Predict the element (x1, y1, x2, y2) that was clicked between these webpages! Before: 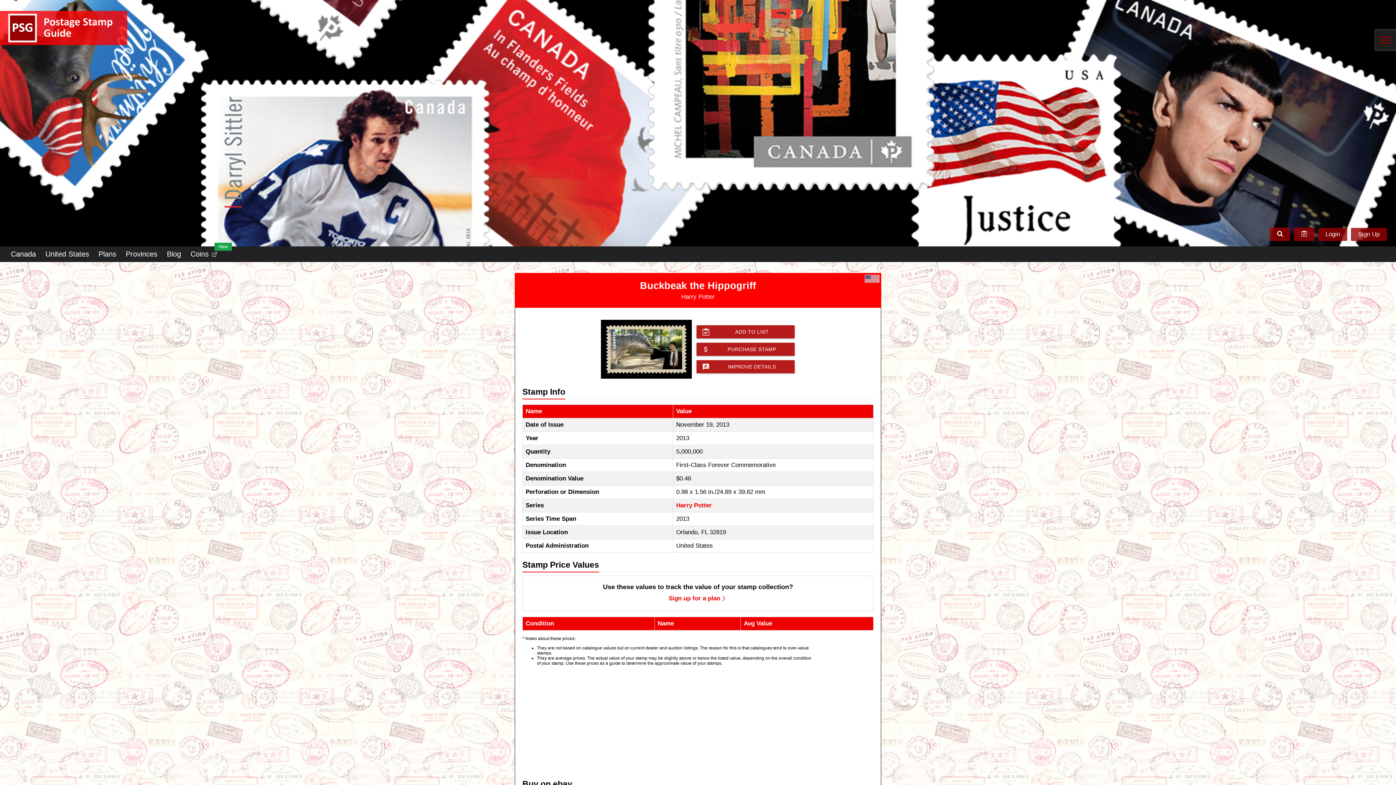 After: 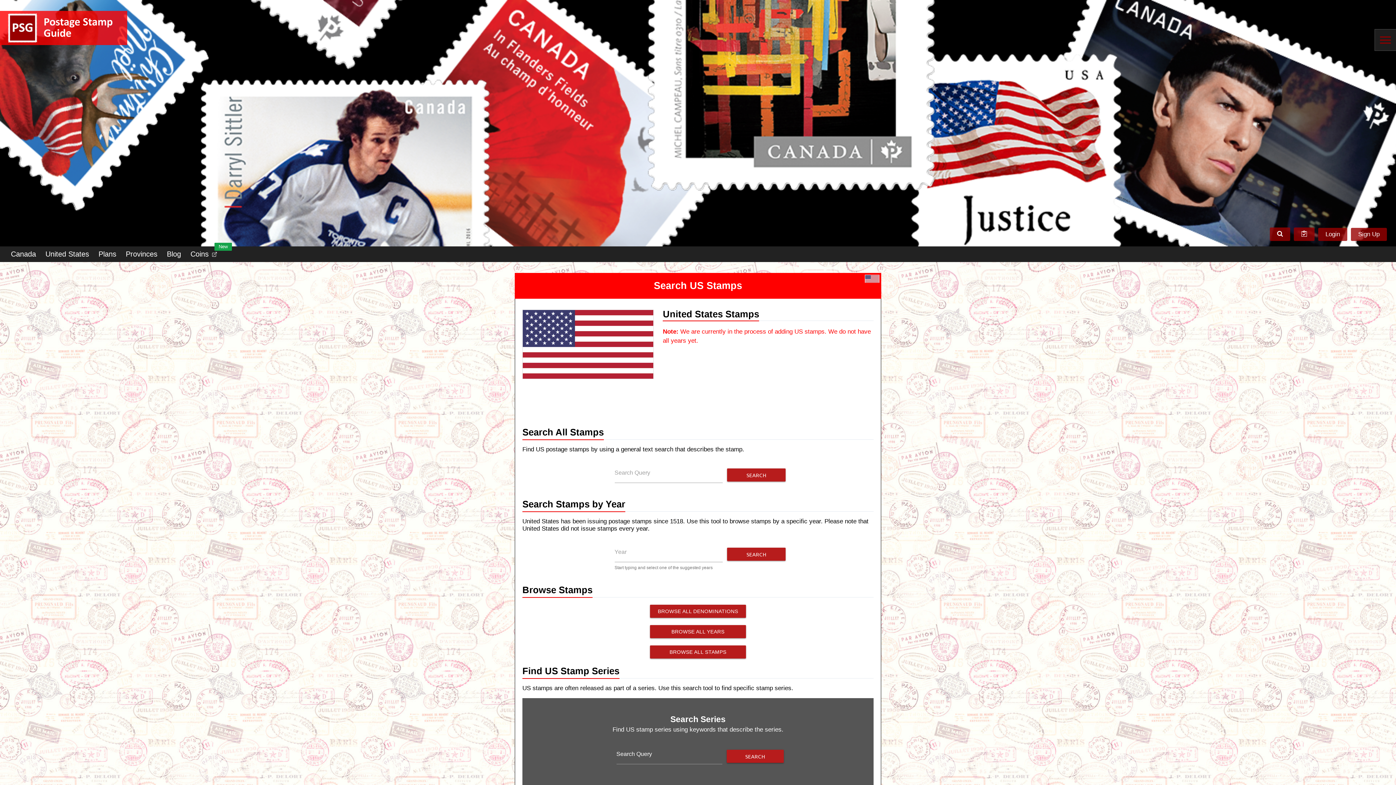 Action: bbox: (41, 246, 92, 262) label: United States